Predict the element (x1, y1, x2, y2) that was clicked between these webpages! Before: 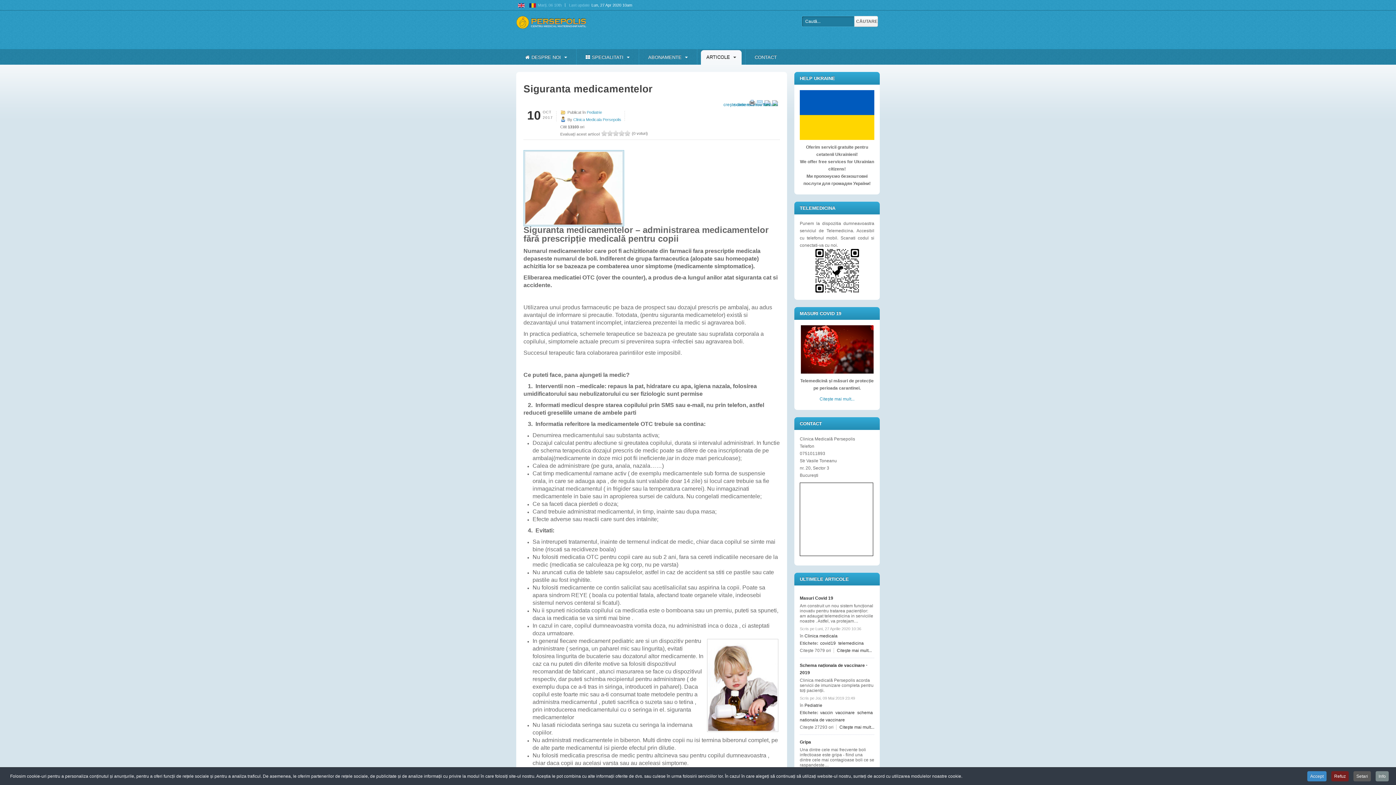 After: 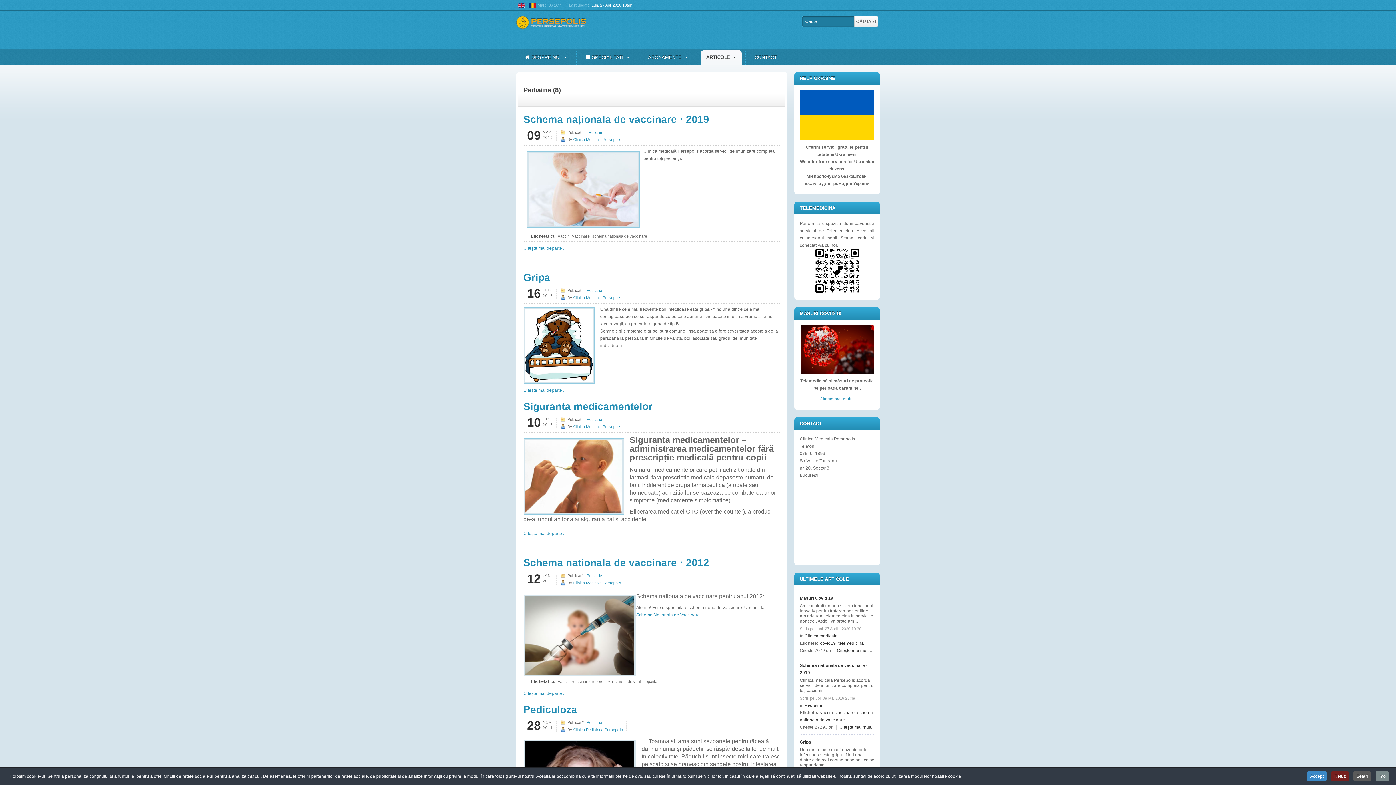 Action: label: Pediatrie bbox: (586, 110, 602, 114)